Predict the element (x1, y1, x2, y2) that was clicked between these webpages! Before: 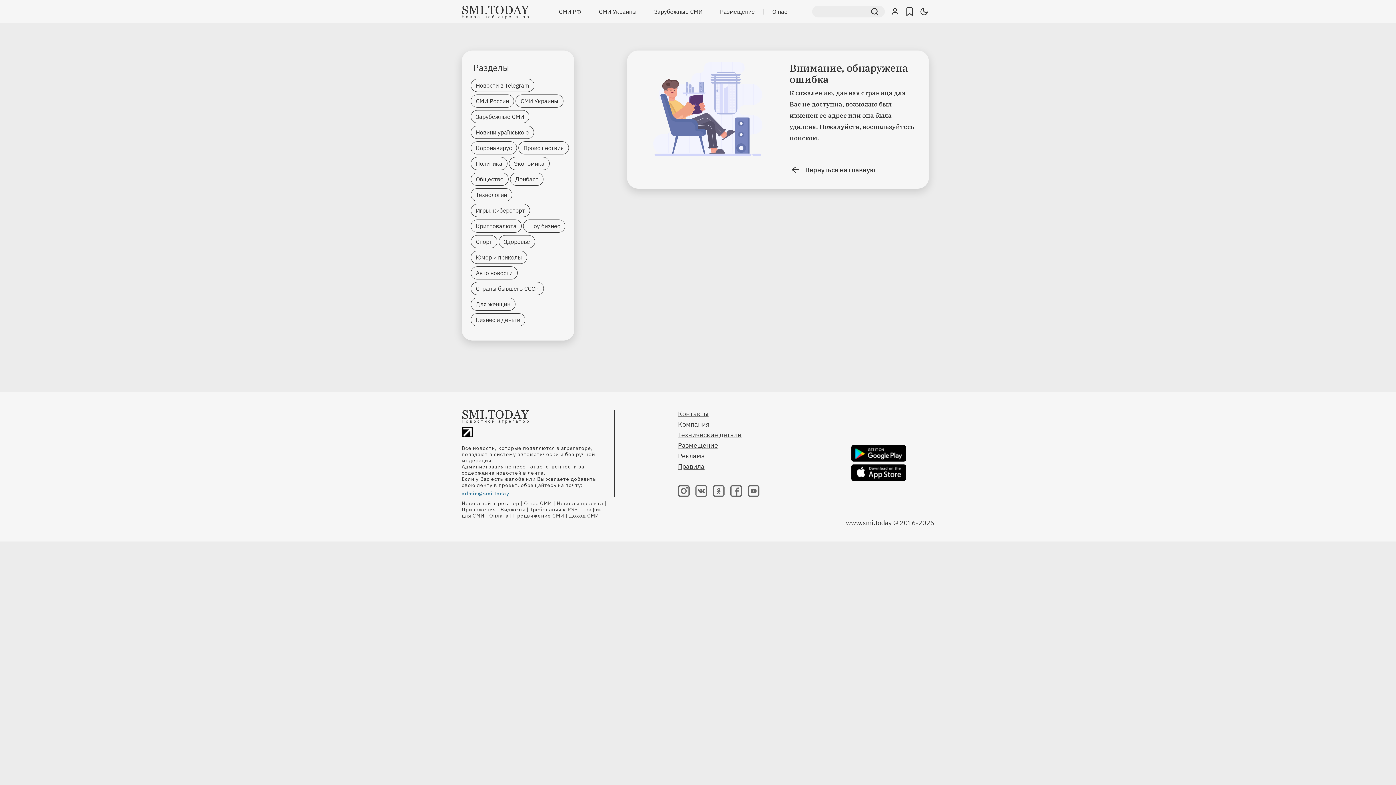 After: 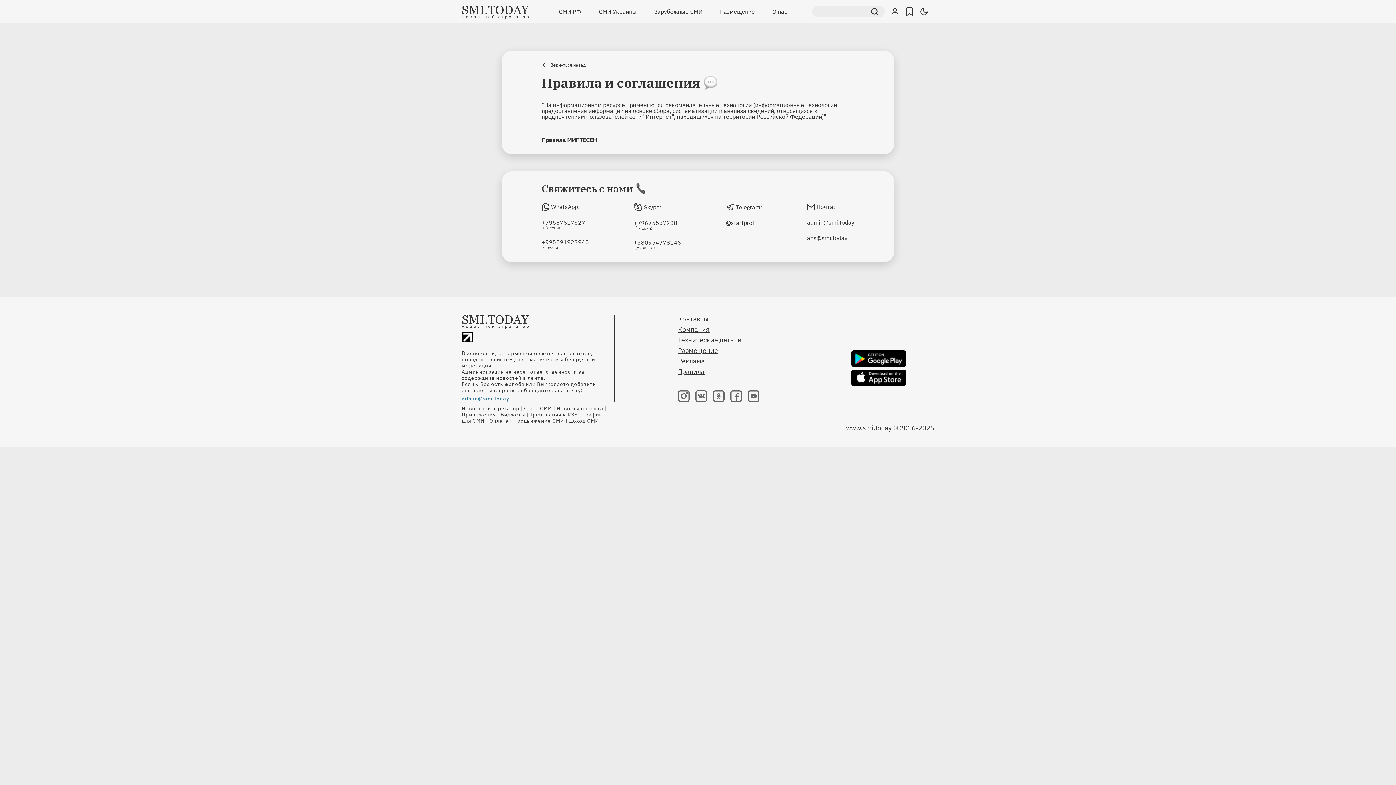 Action: label: Правила bbox: (678, 462, 759, 470)